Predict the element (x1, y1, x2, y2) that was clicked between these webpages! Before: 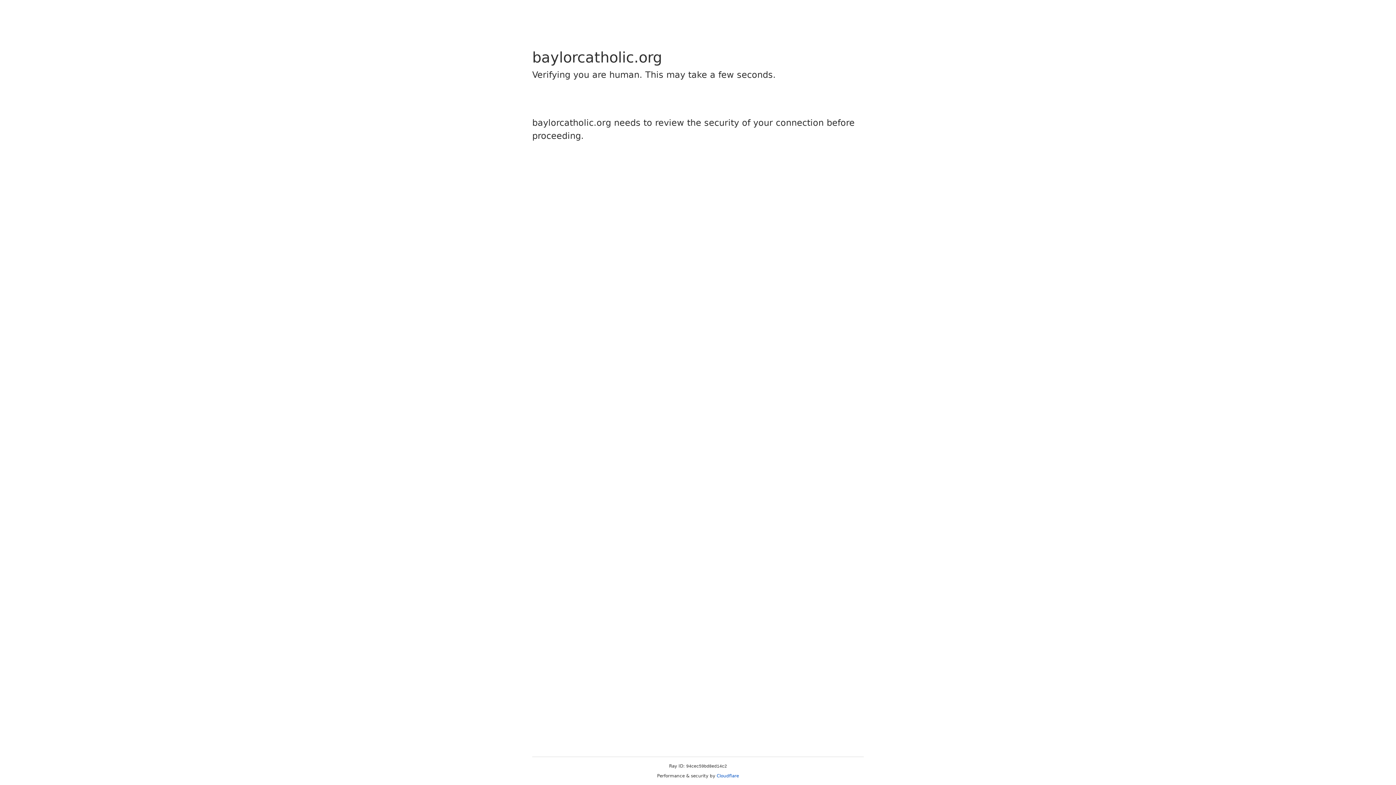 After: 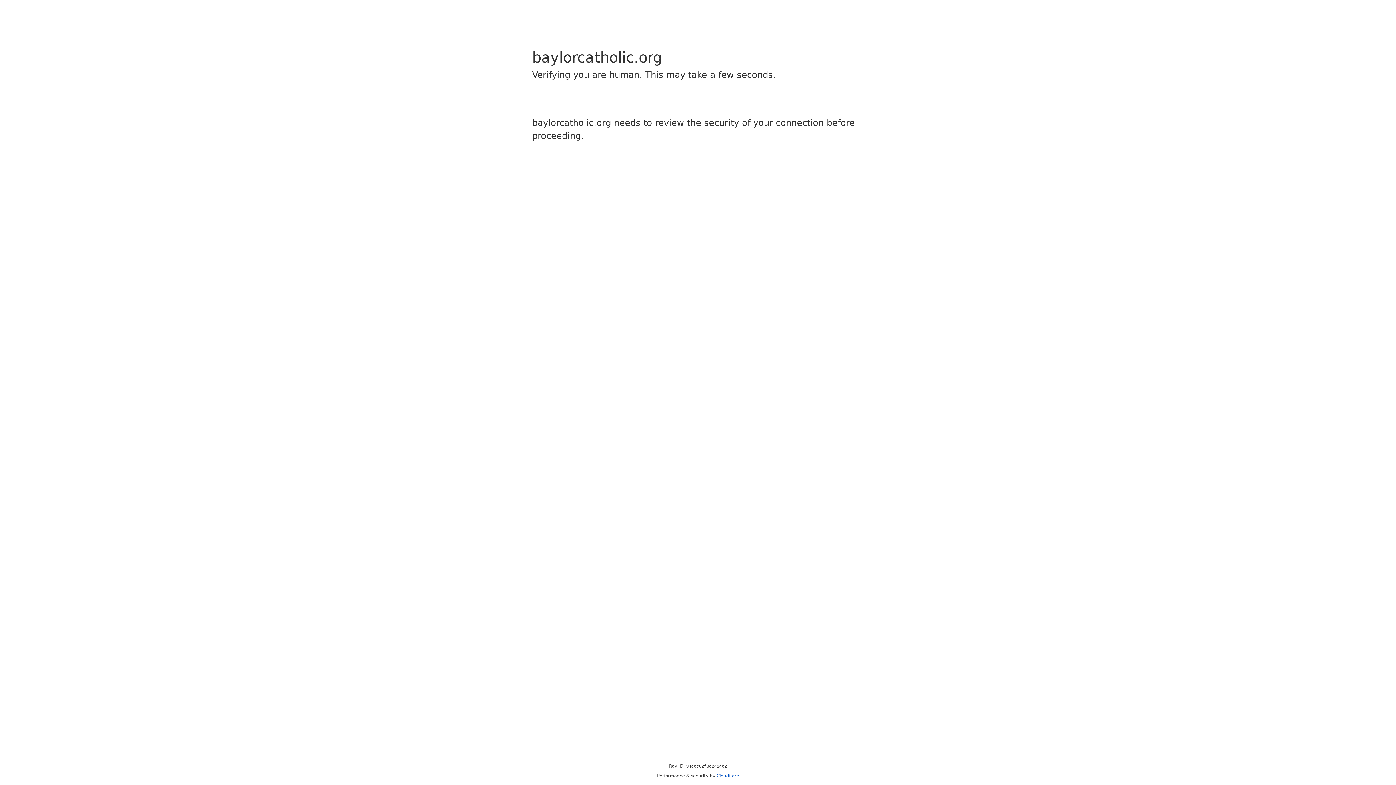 Action: bbox: (716, 773, 739, 778) label: Cloudflare